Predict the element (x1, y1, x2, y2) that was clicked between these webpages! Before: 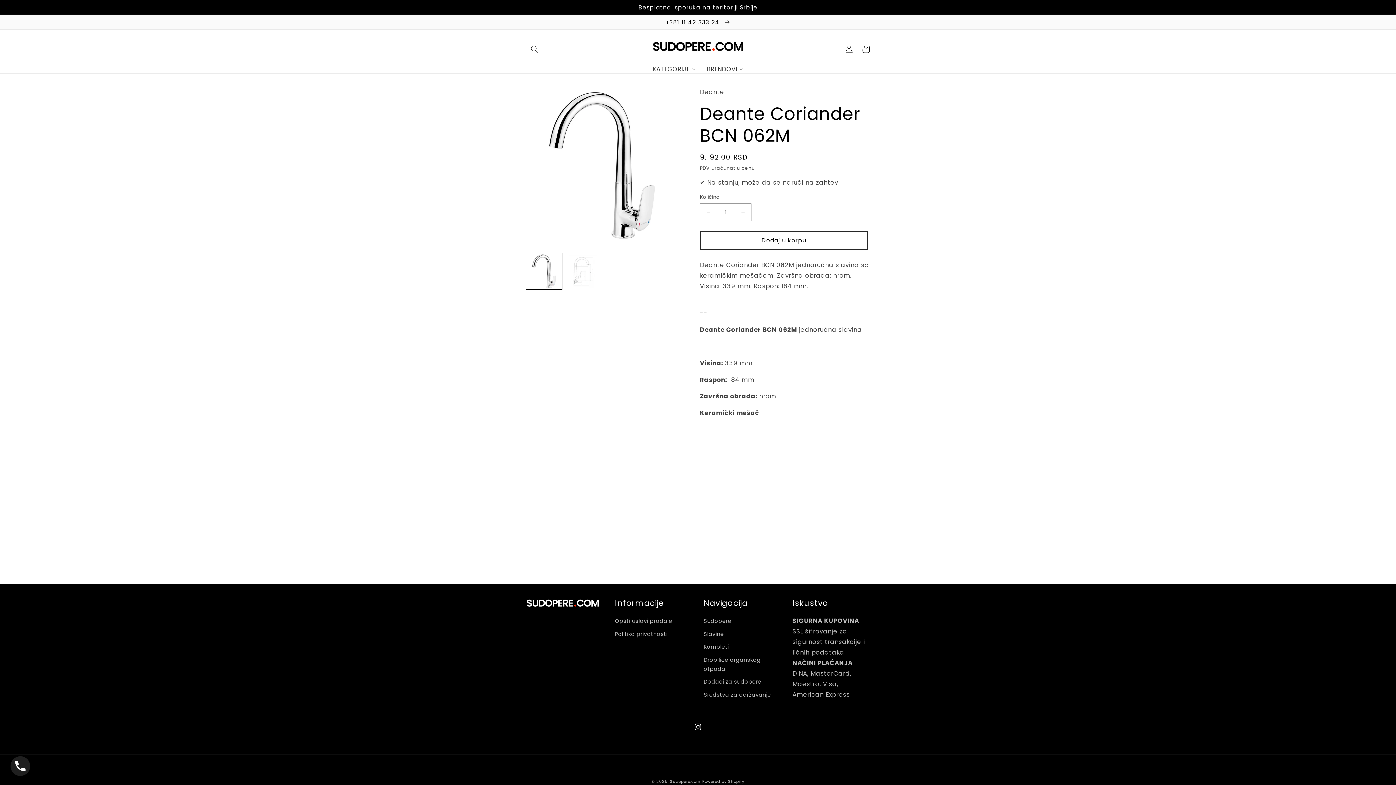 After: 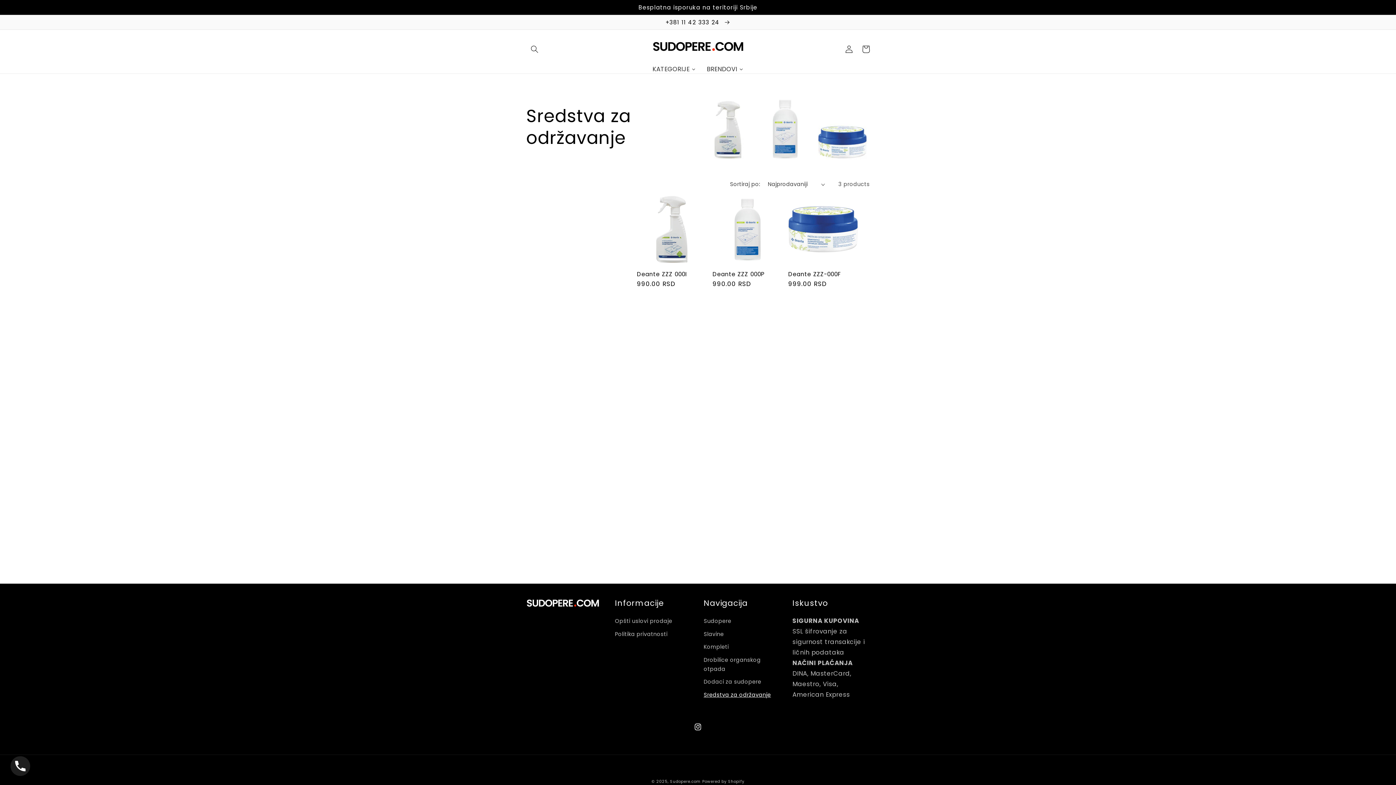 Action: label: Sredstva za održavanje bbox: (703, 688, 771, 701)